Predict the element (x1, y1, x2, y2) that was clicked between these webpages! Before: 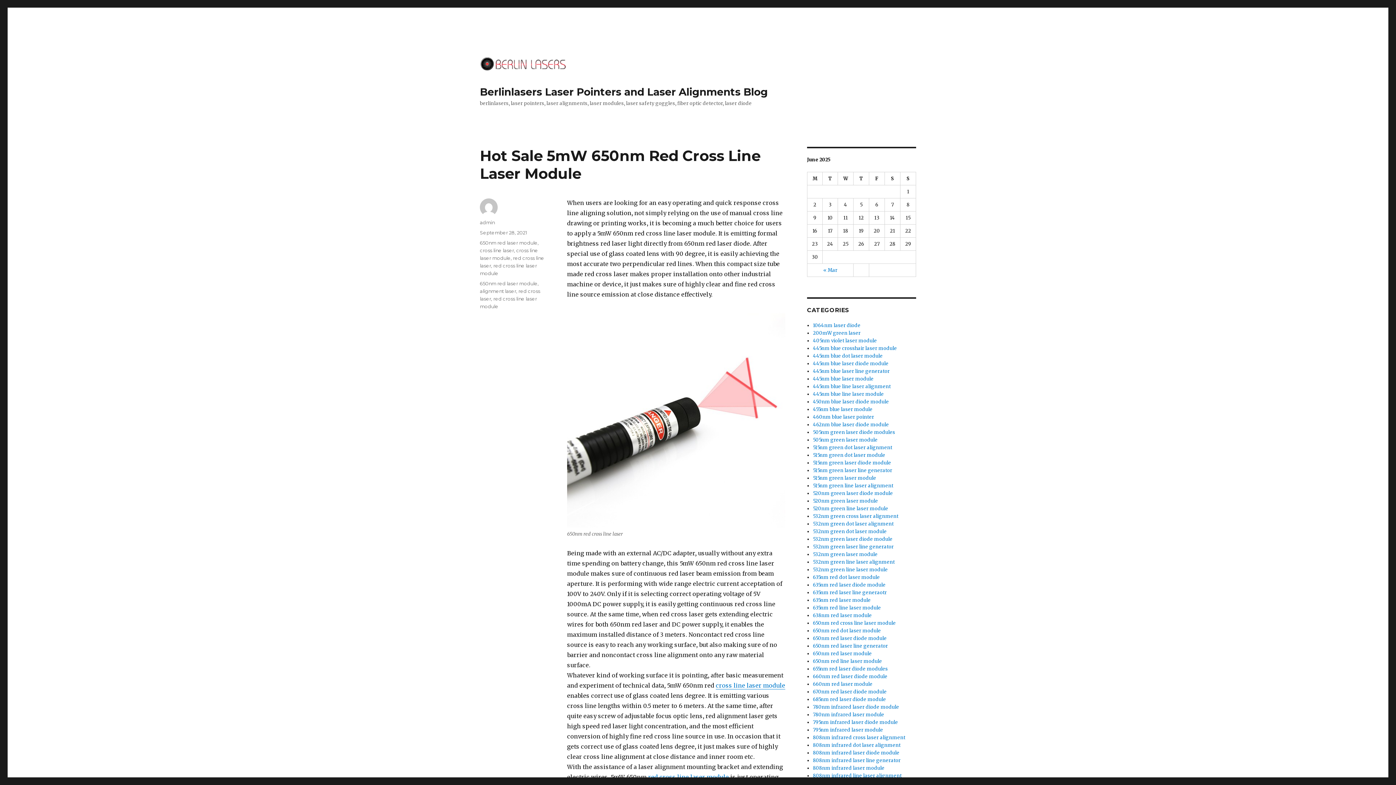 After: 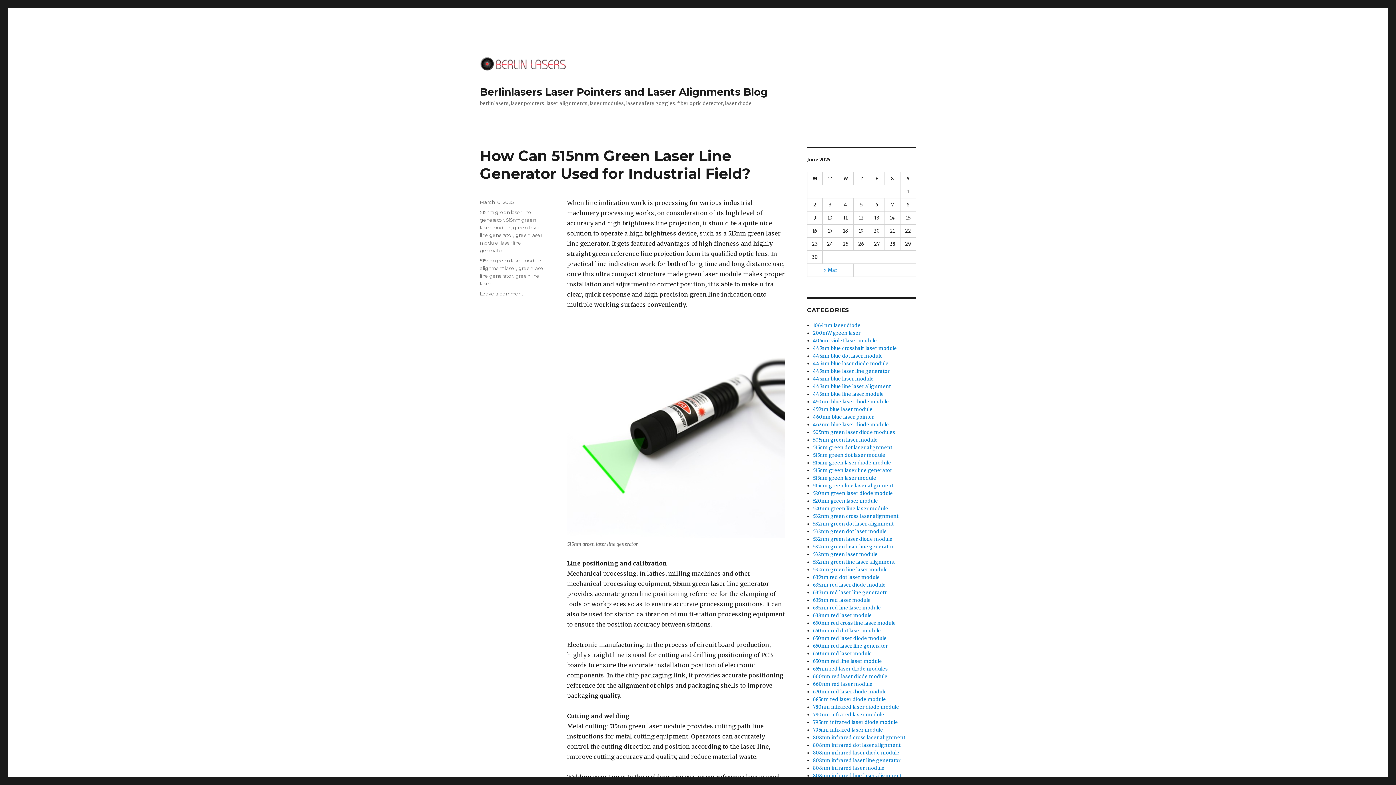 Action: bbox: (480, 48, 768, 80)